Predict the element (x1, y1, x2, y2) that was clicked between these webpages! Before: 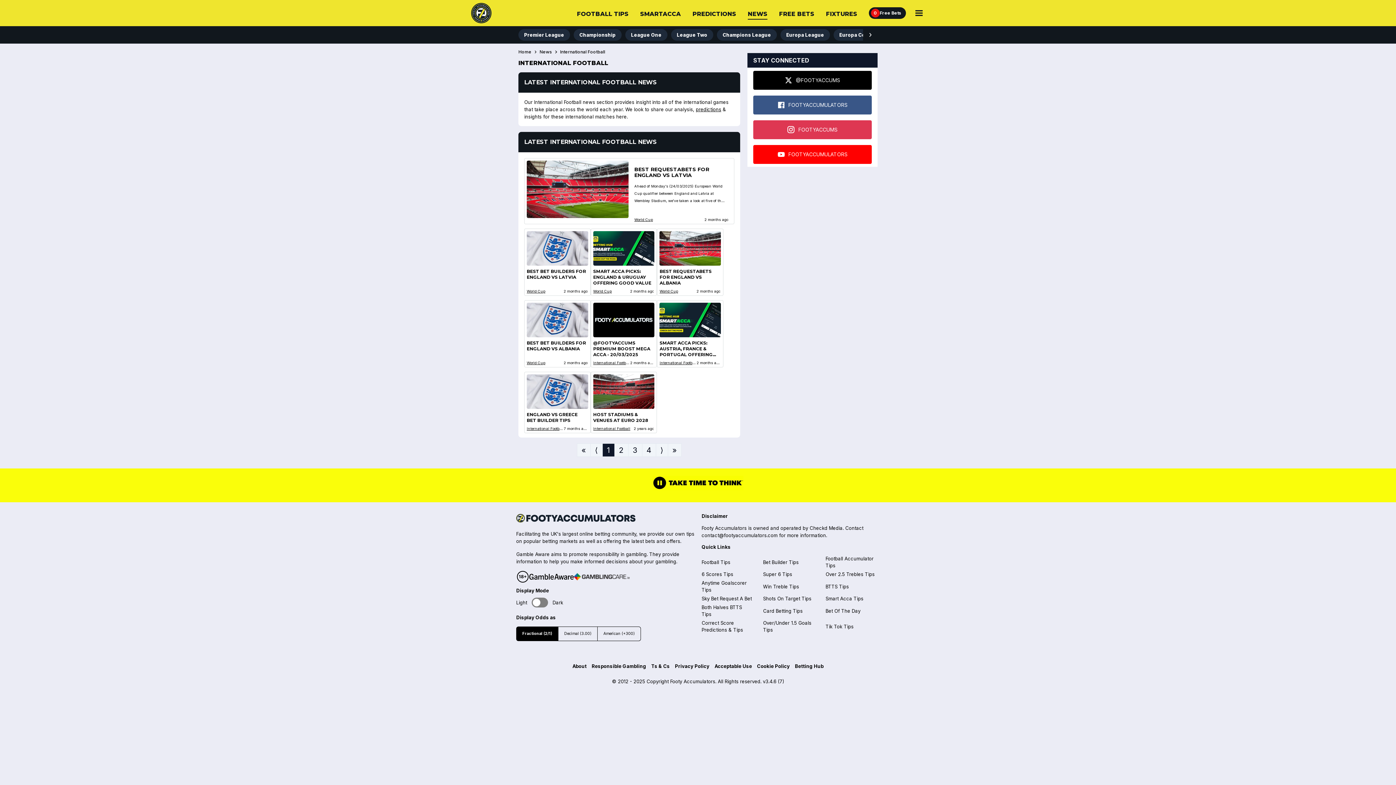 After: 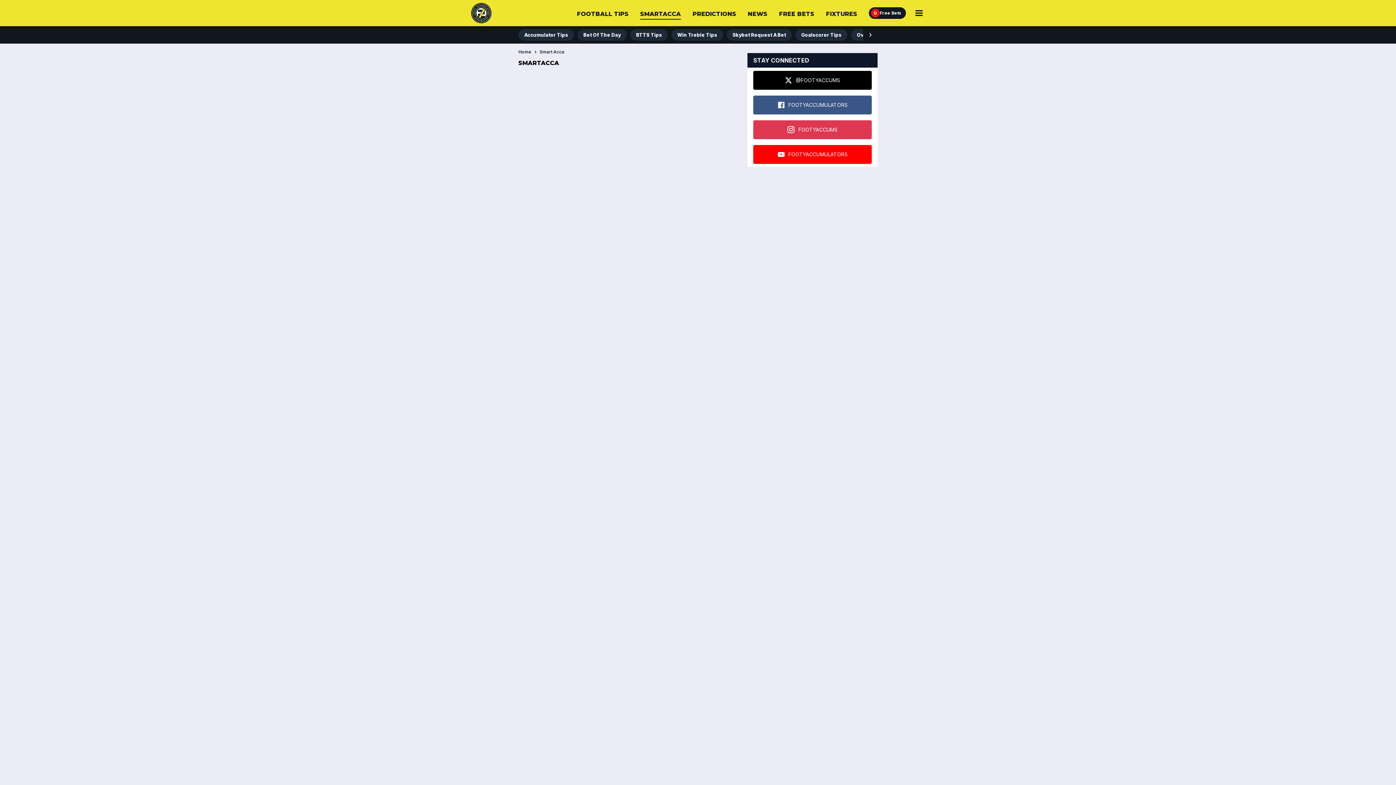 Action: label: SMARTACCA bbox: (640, 8, 681, 20)